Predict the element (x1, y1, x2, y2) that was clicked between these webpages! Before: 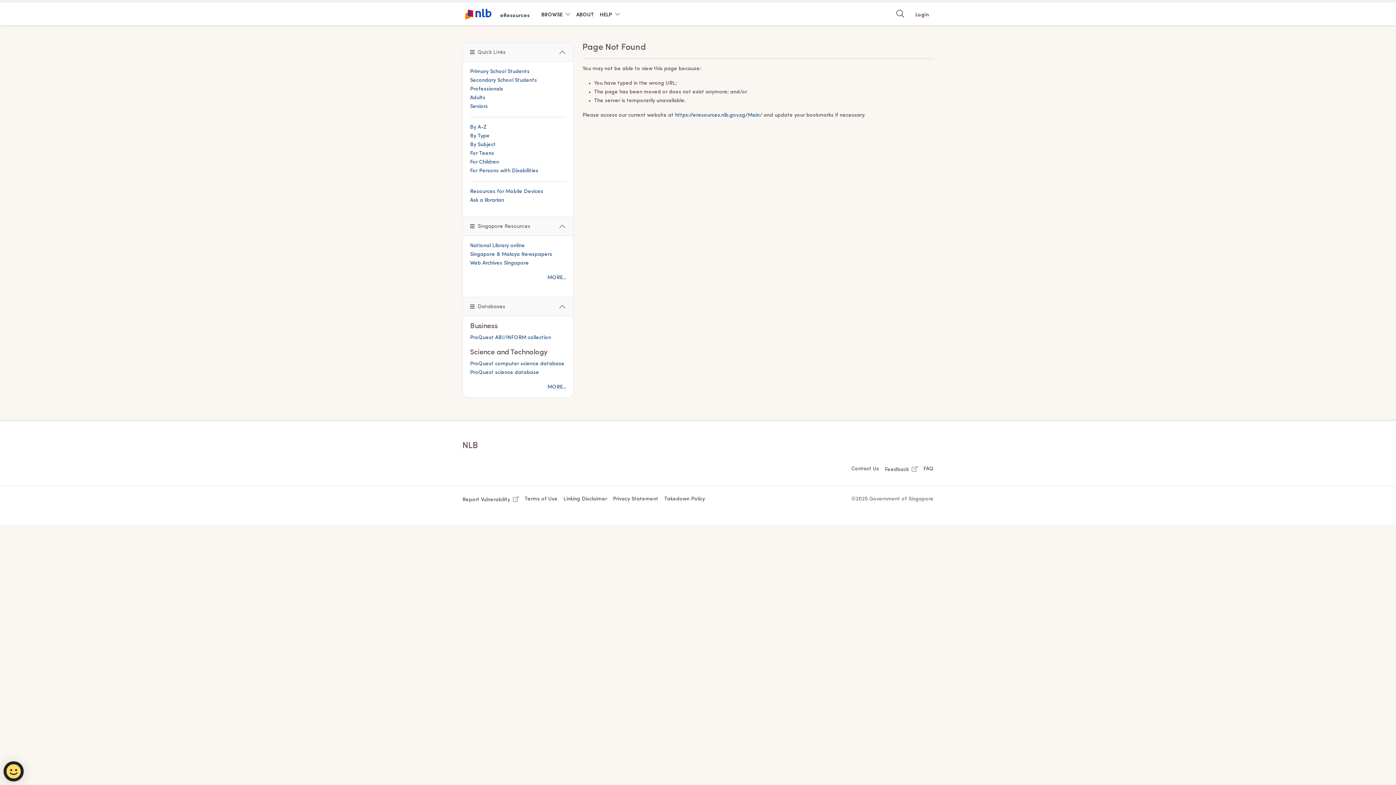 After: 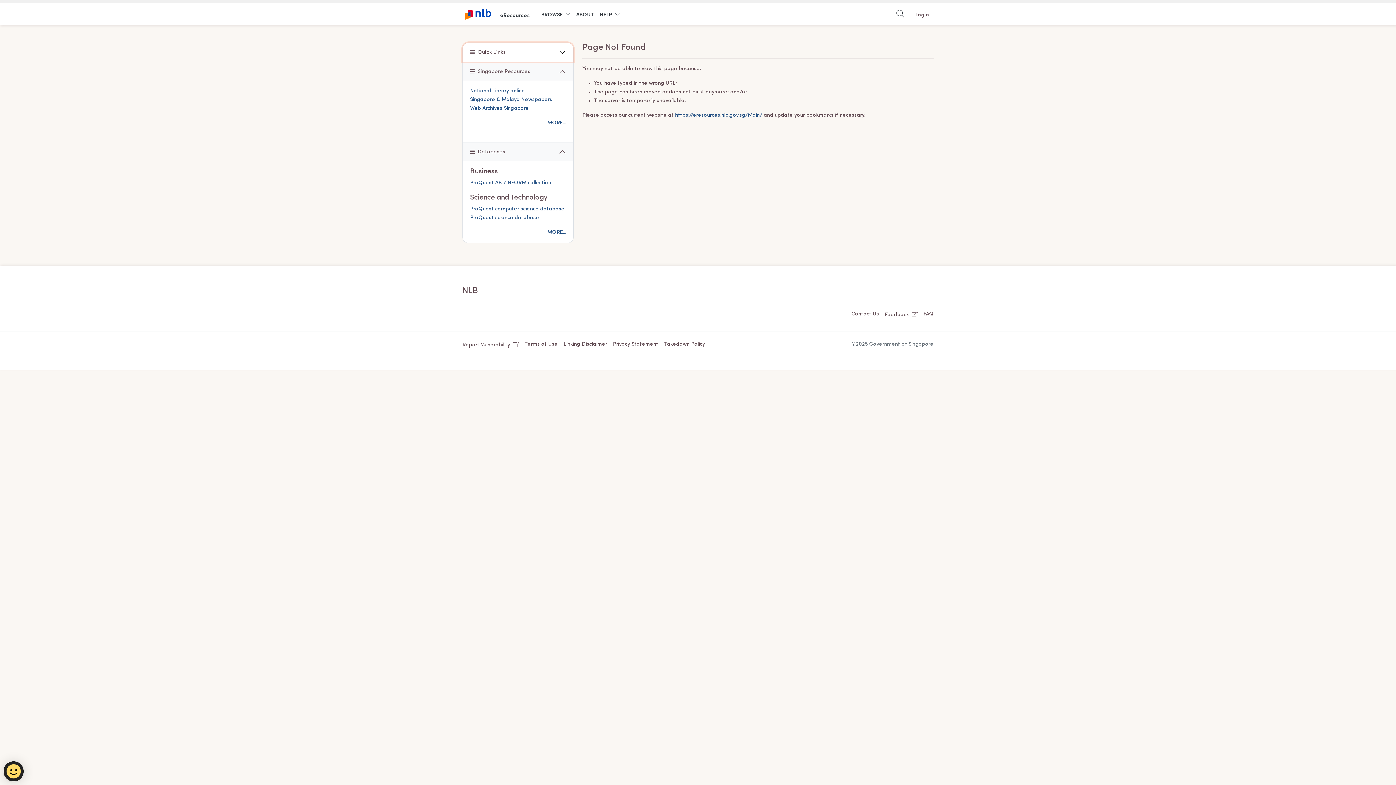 Action: label: Quick Links bbox: (462, 42, 573, 61)